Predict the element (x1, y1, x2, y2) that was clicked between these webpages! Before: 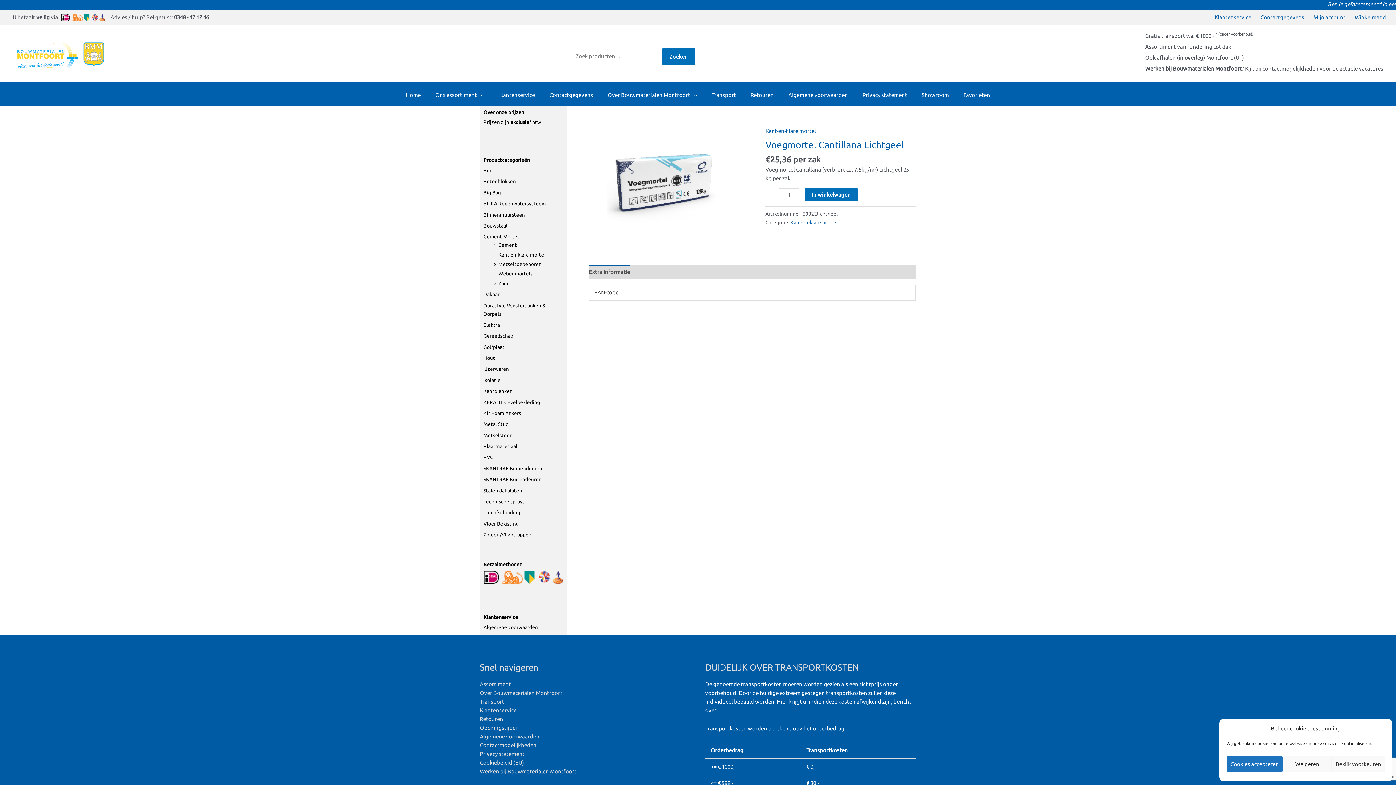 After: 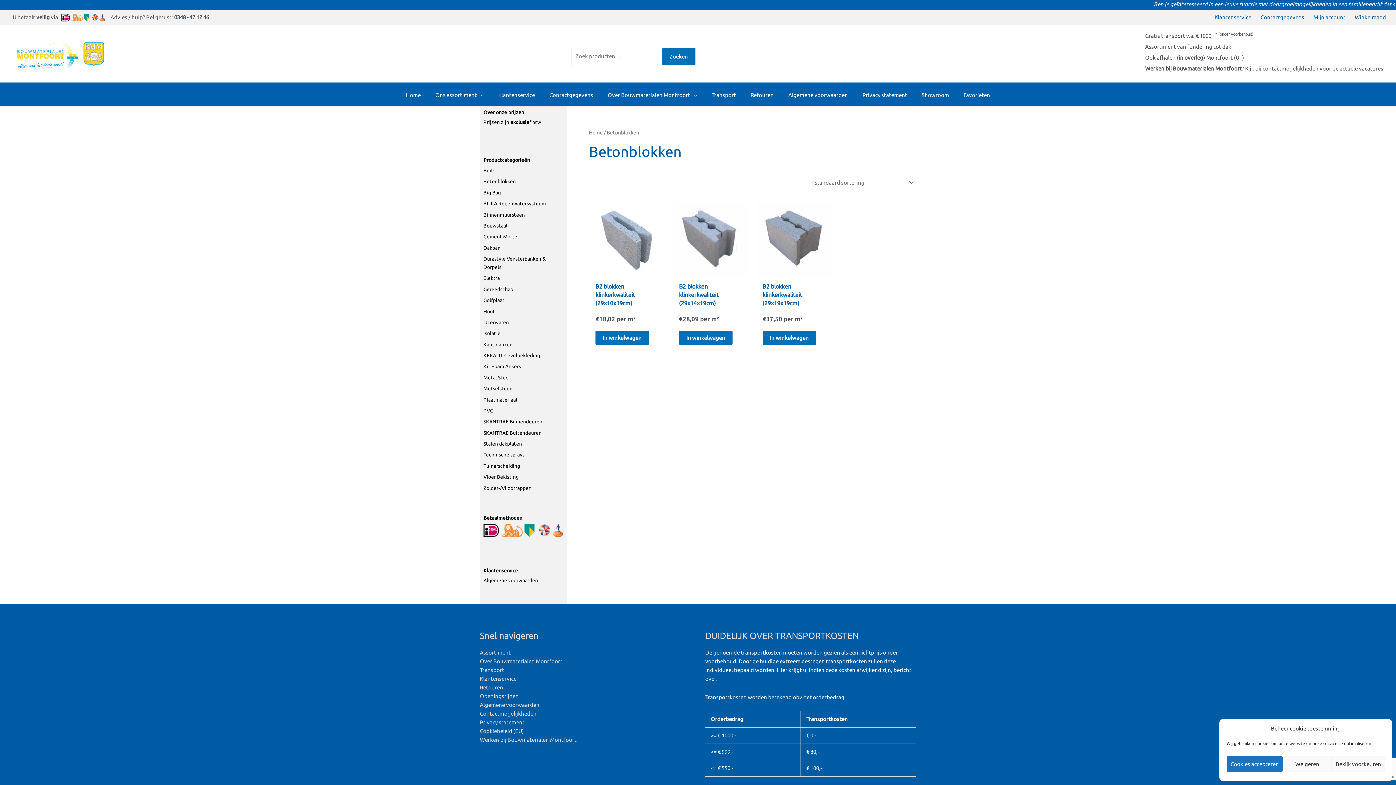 Action: label: Betonblokken bbox: (483, 178, 516, 184)